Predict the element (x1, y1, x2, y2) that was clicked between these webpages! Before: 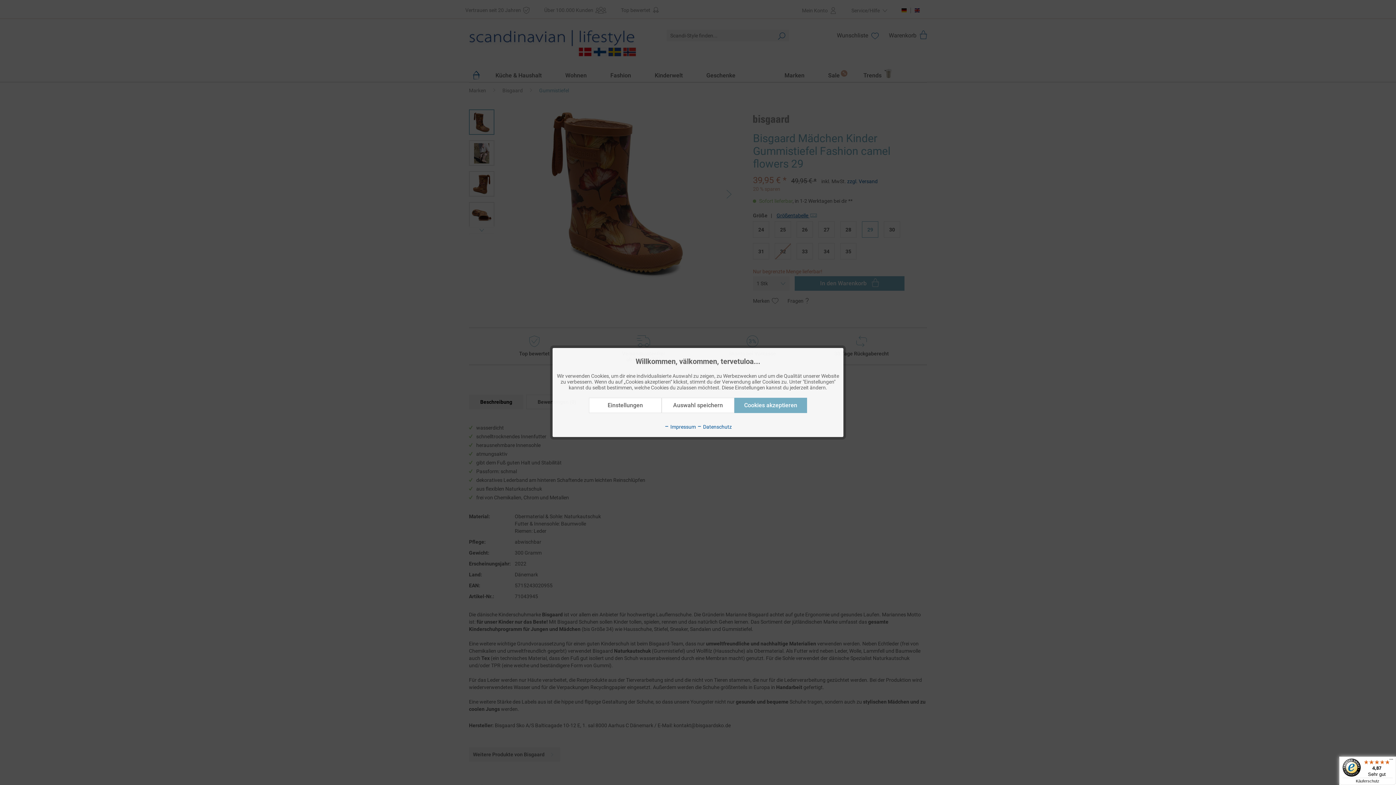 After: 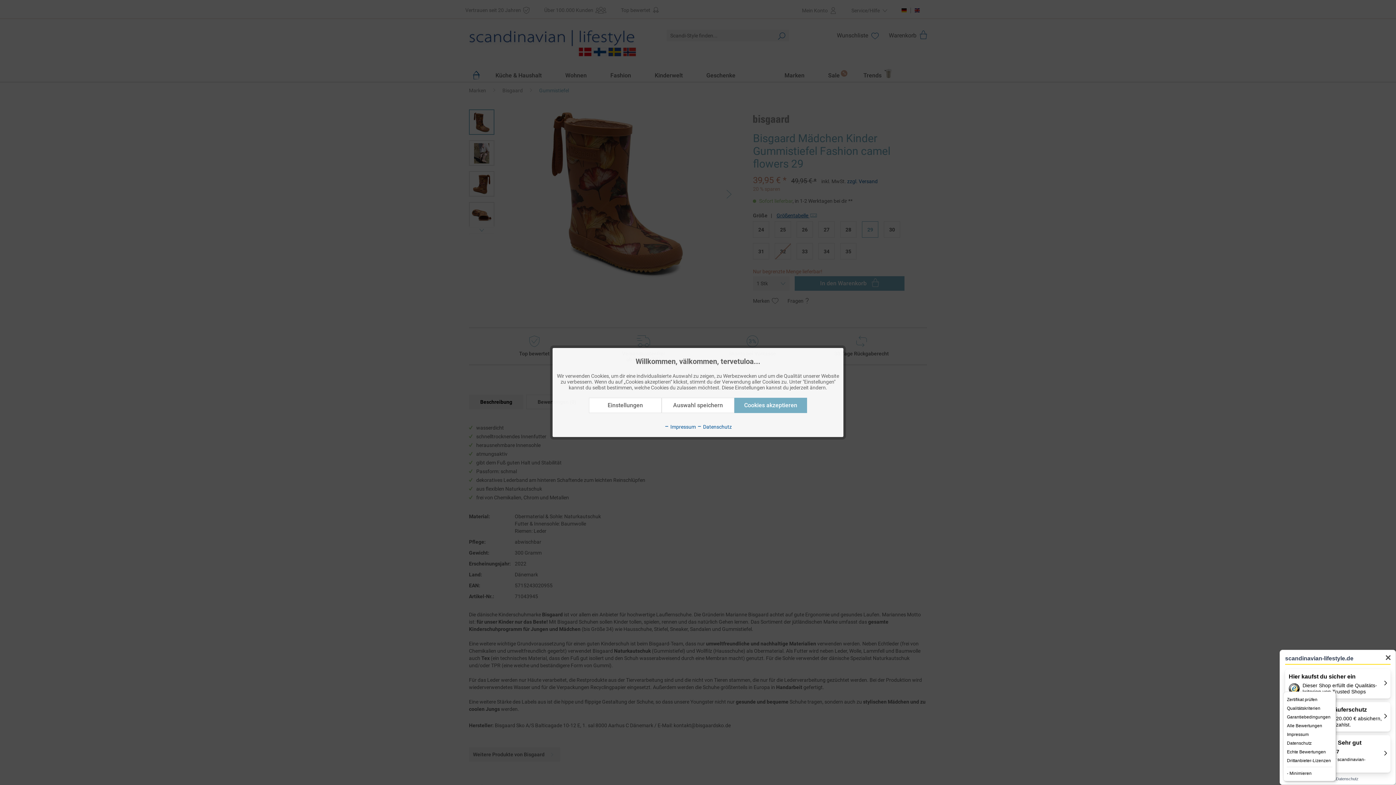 Action: label: Menü bbox: (1389, 754, 1393, 765)